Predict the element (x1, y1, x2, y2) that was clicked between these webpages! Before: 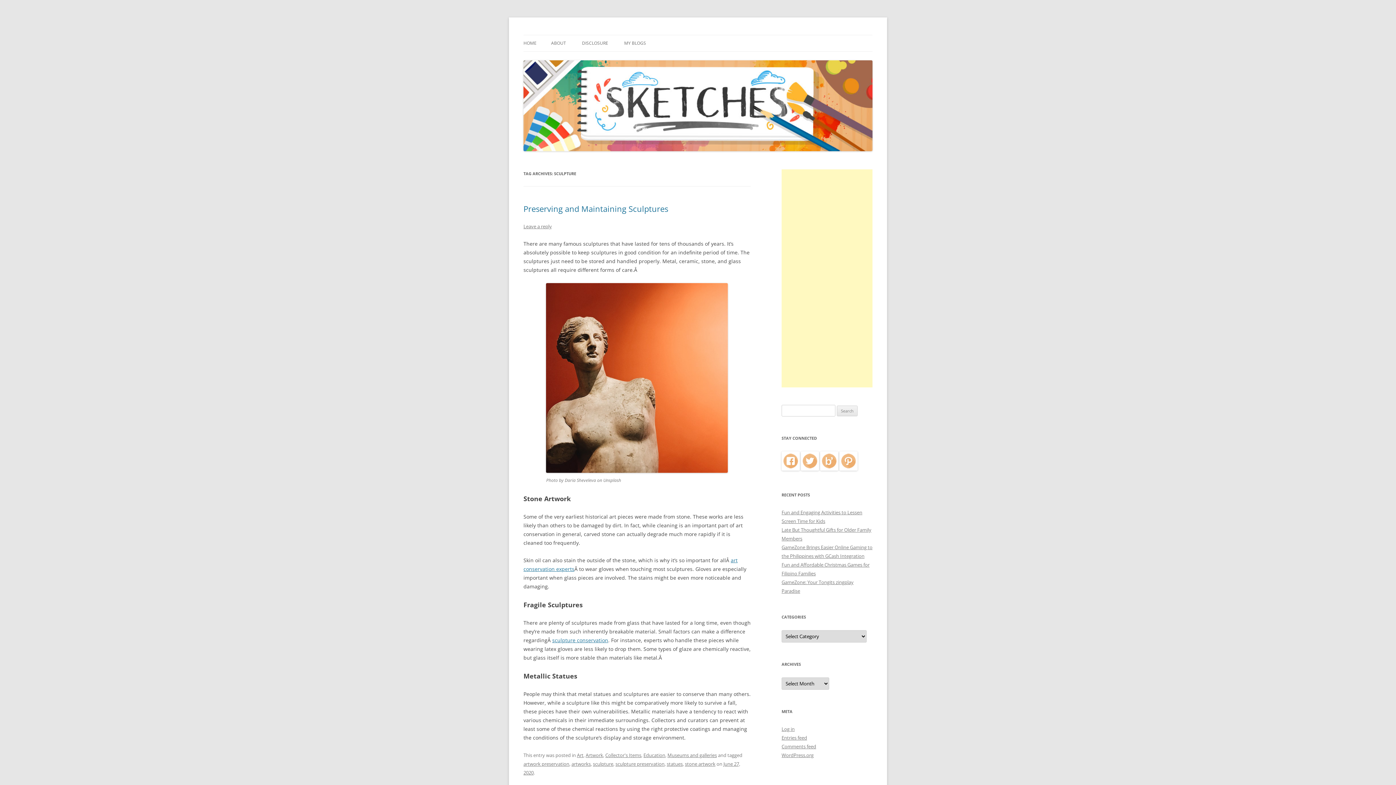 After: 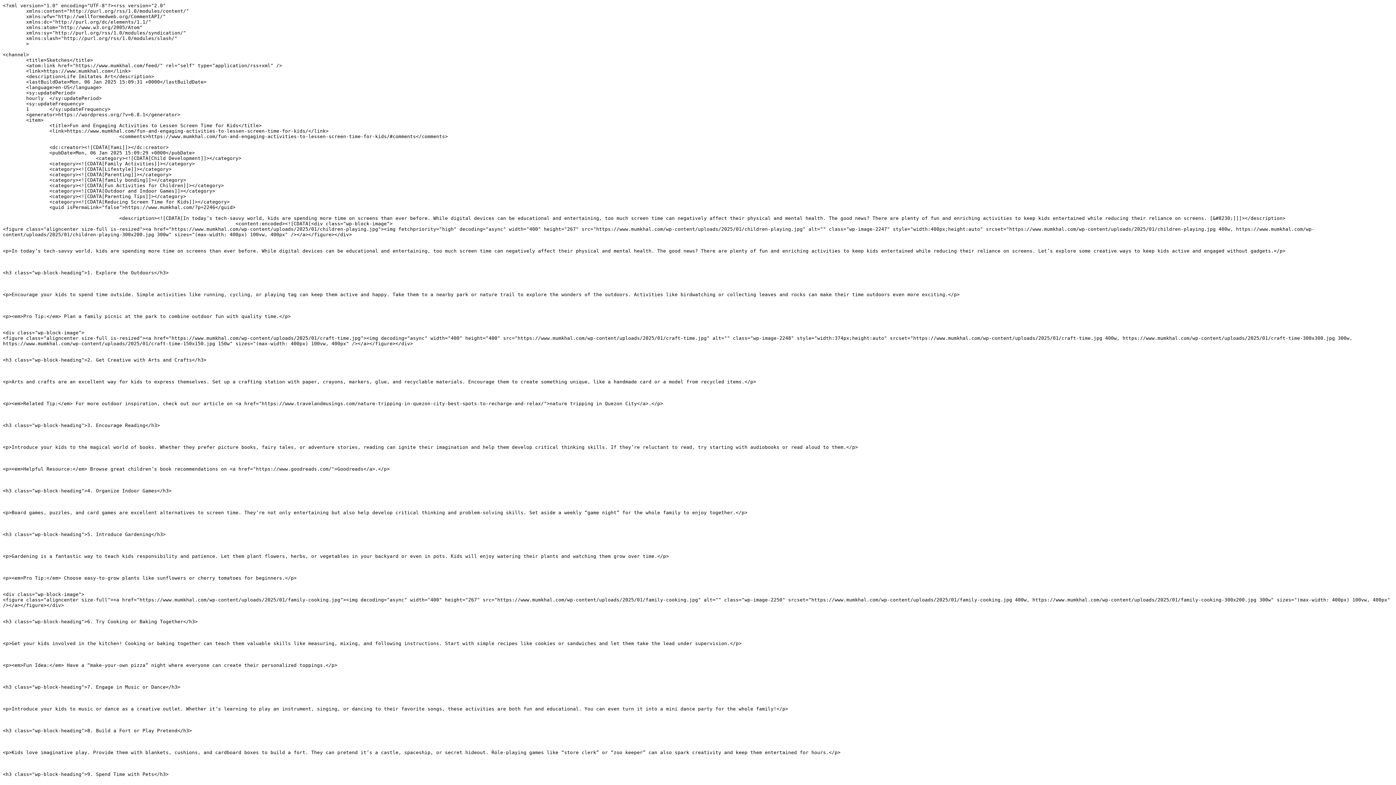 Action: bbox: (781, 734, 807, 741) label: Entries feed